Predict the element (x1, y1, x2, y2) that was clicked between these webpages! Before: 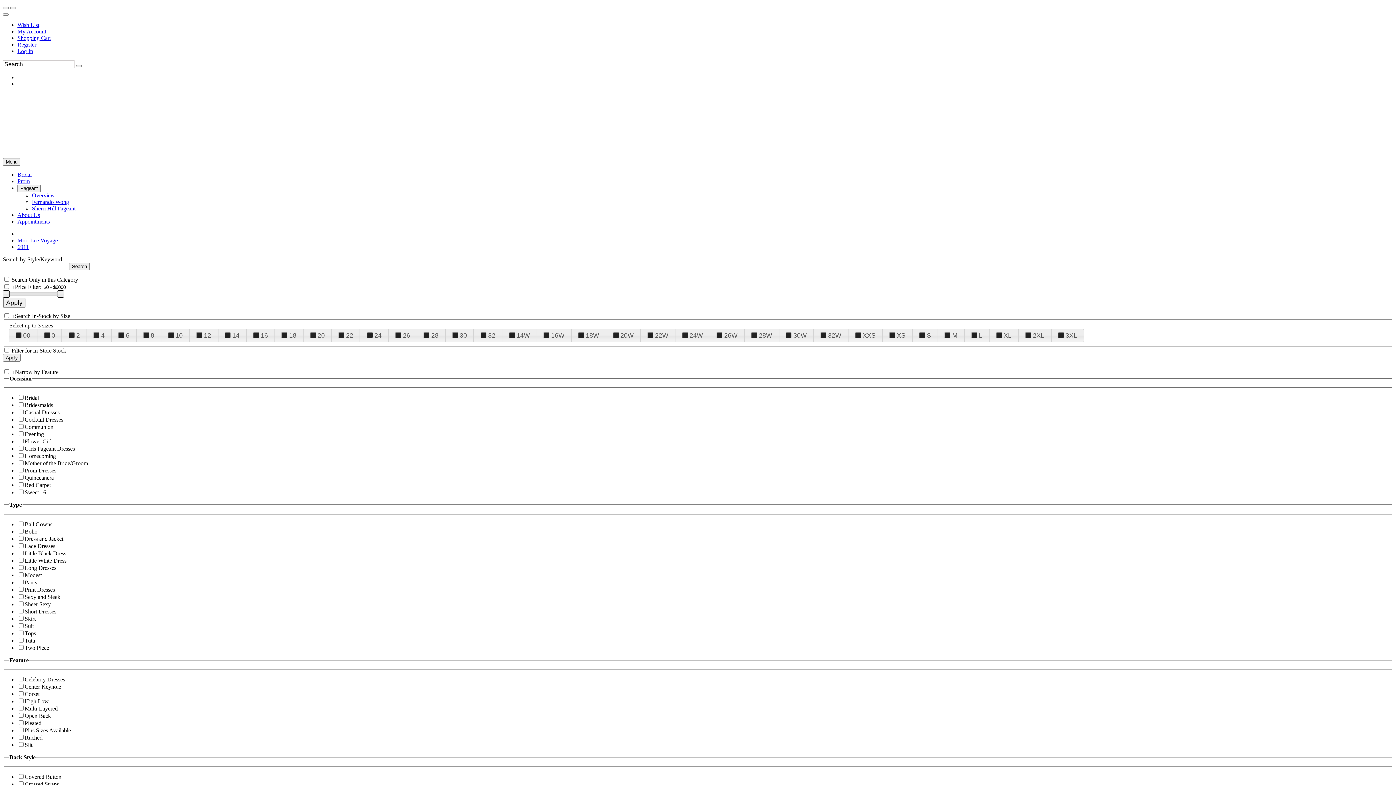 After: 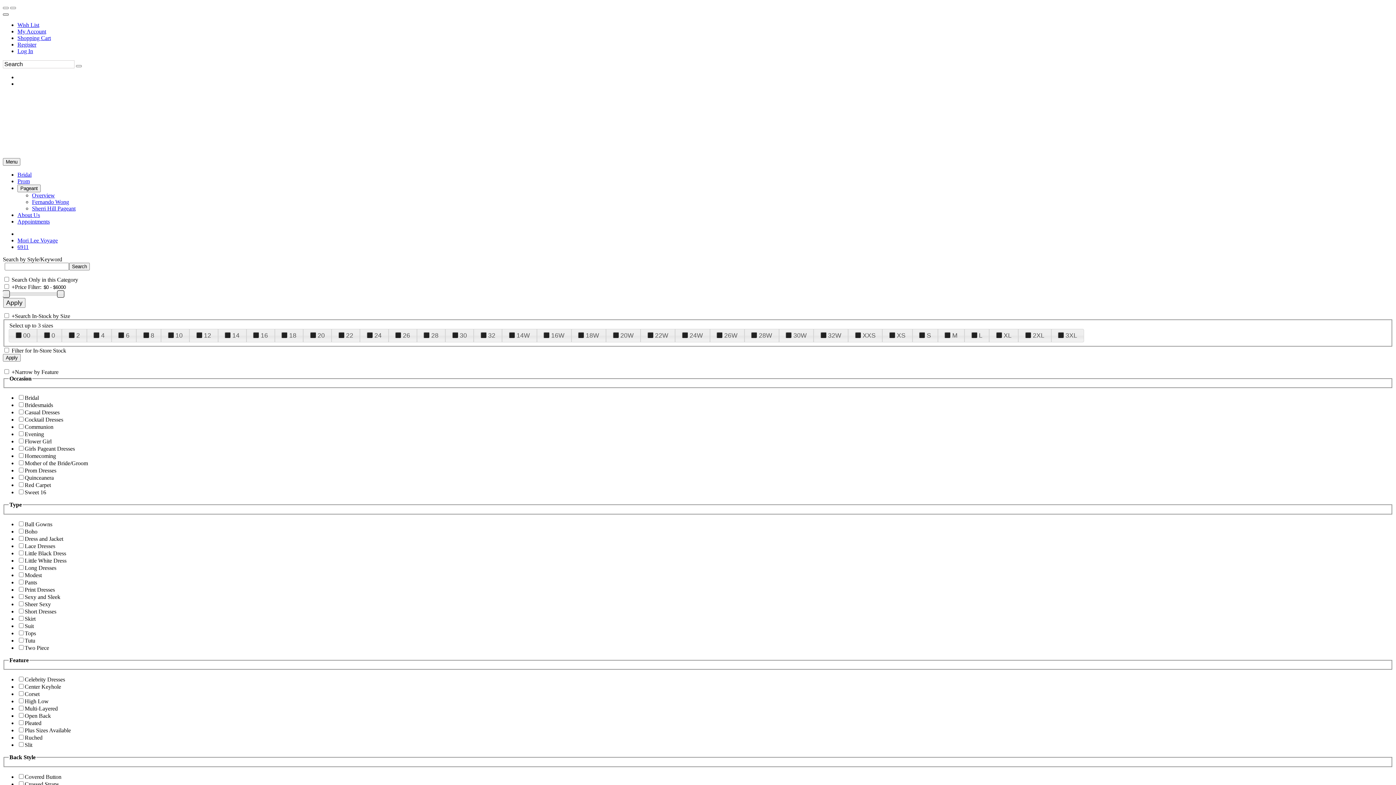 Action: label: Go to the Account Overview Page bbox: (2, 13, 8, 15)